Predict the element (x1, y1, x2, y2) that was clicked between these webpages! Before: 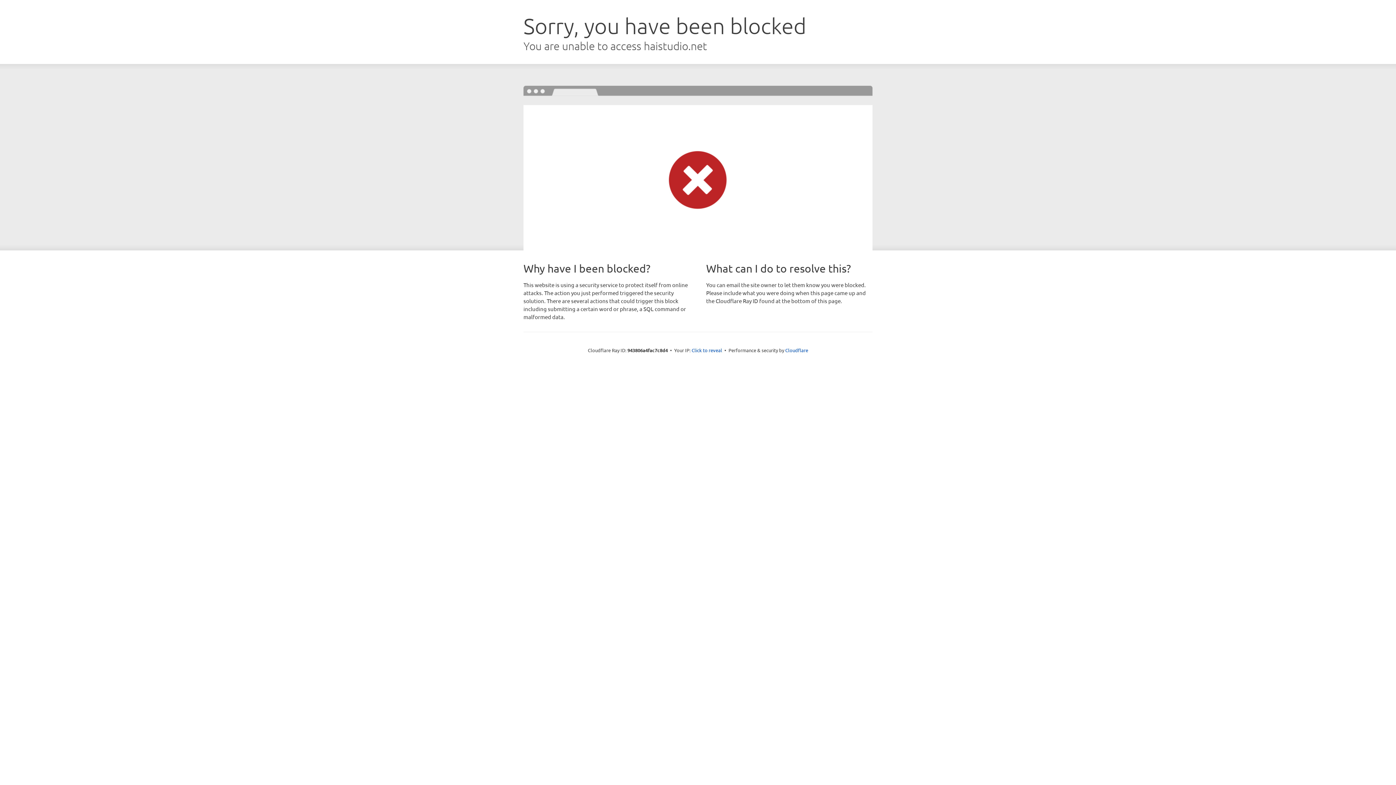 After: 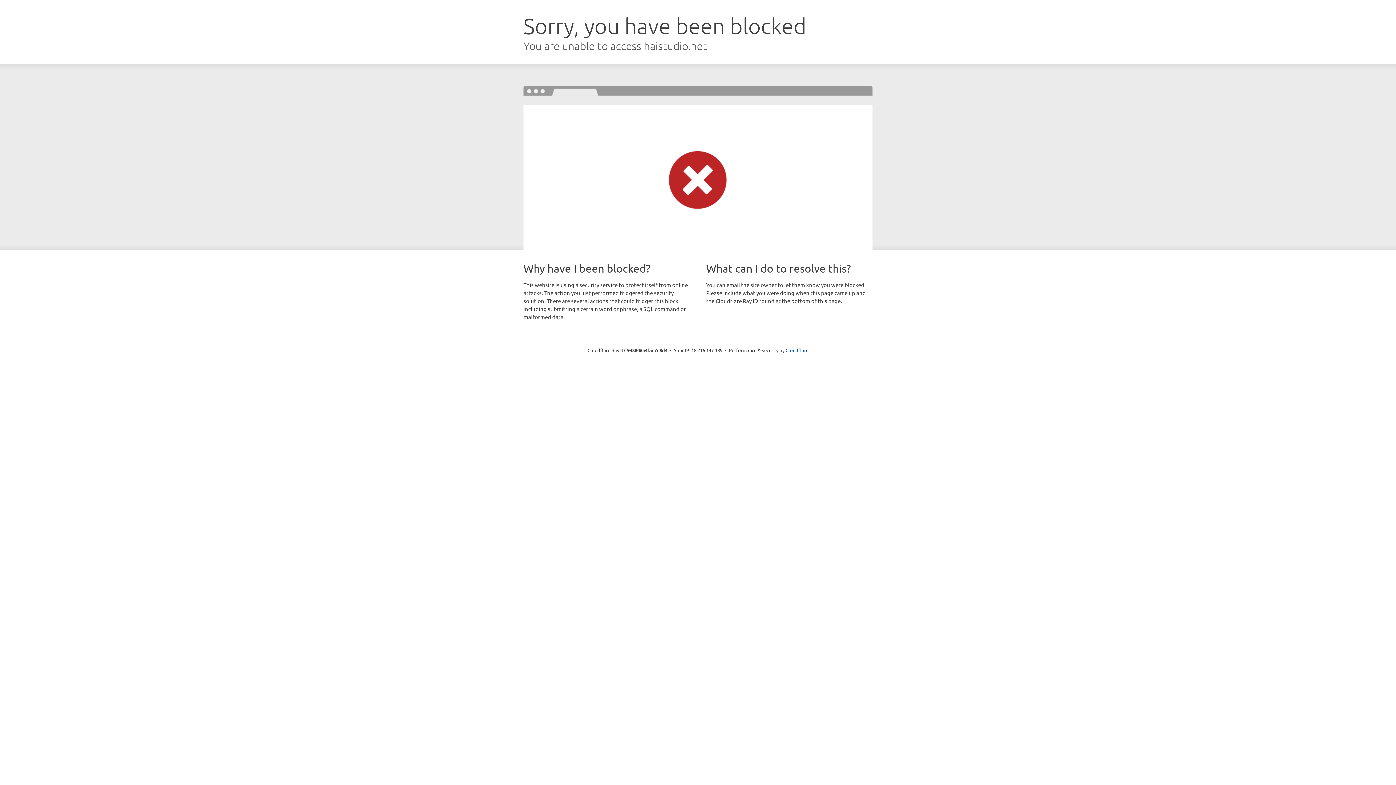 Action: label: Click to reveal bbox: (691, 346, 722, 353)